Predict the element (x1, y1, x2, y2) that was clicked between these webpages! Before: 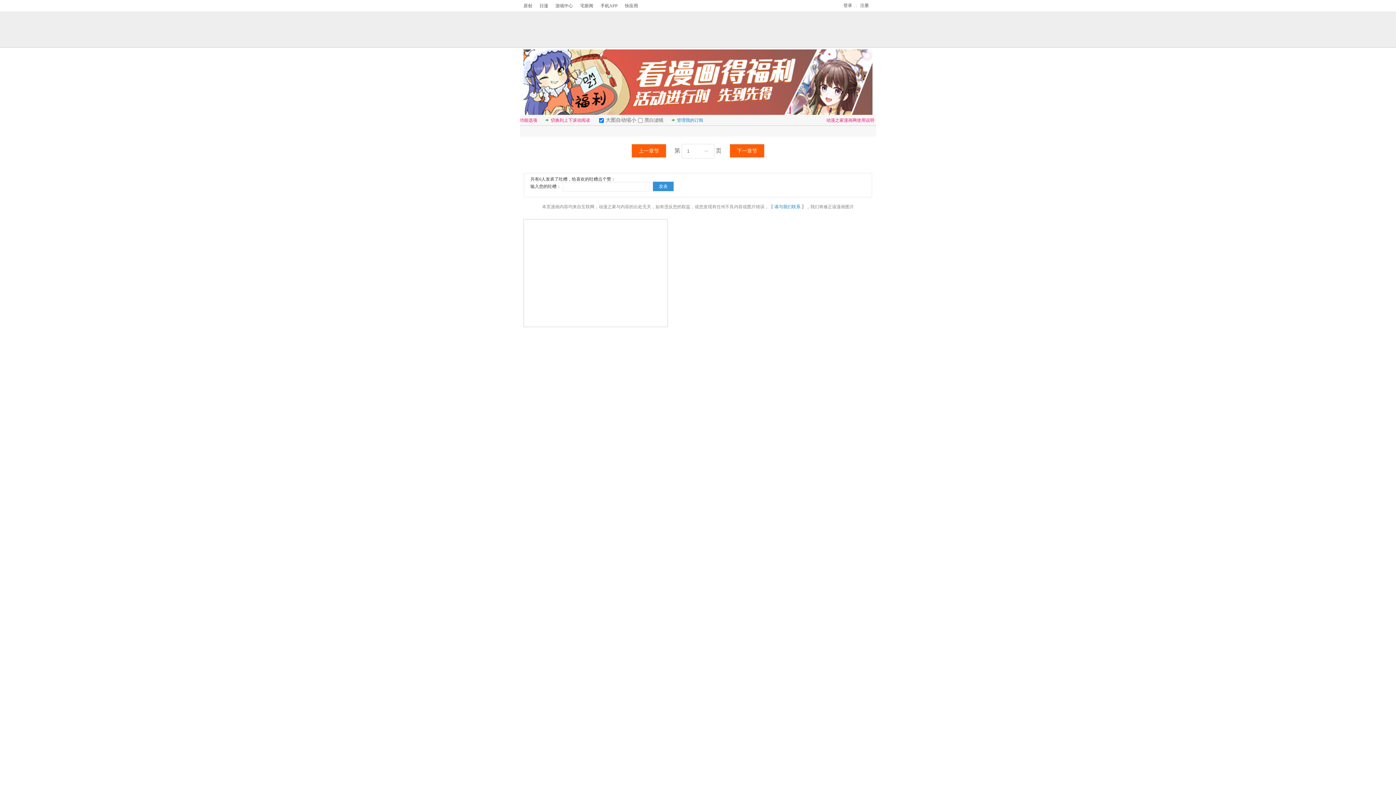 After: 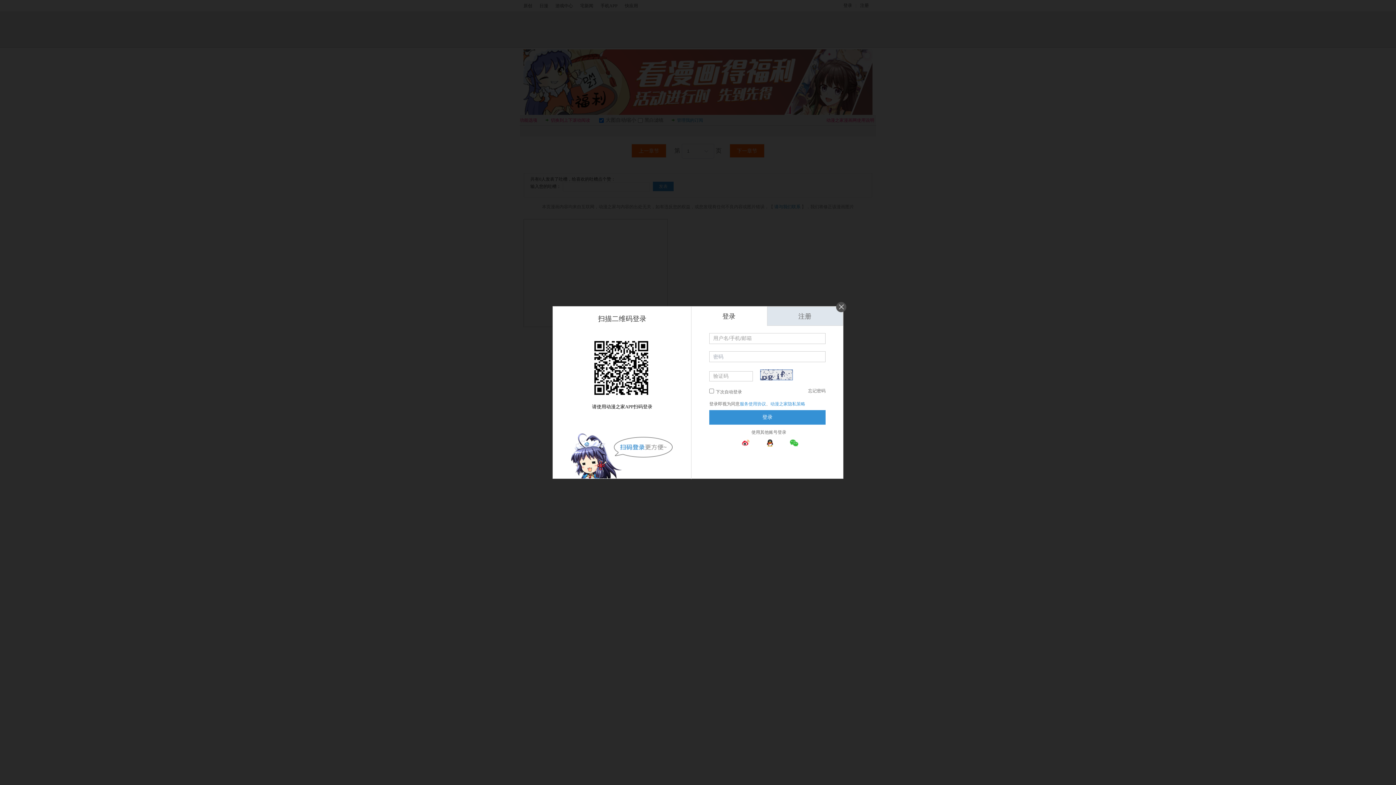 Action: bbox: (840, 0, 856, 11) label: 登录